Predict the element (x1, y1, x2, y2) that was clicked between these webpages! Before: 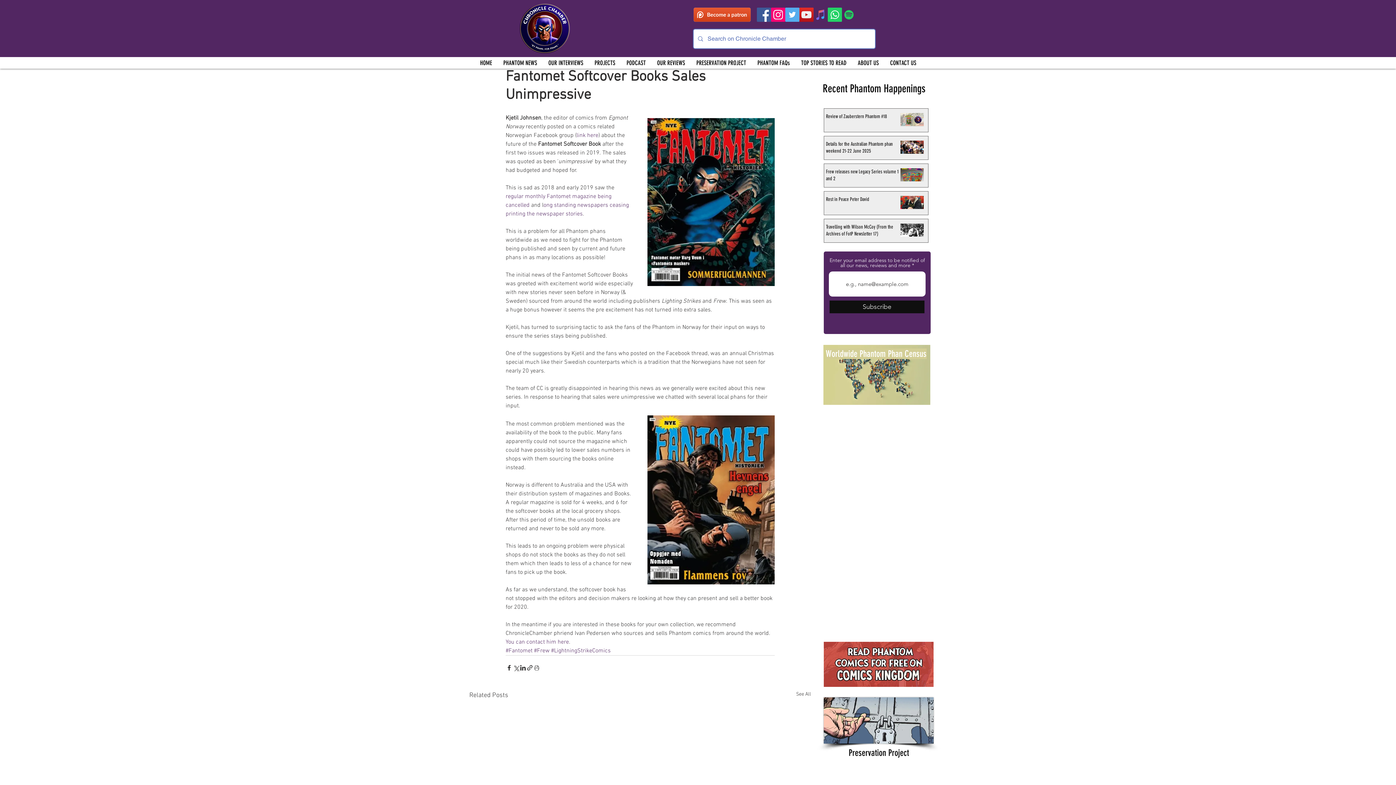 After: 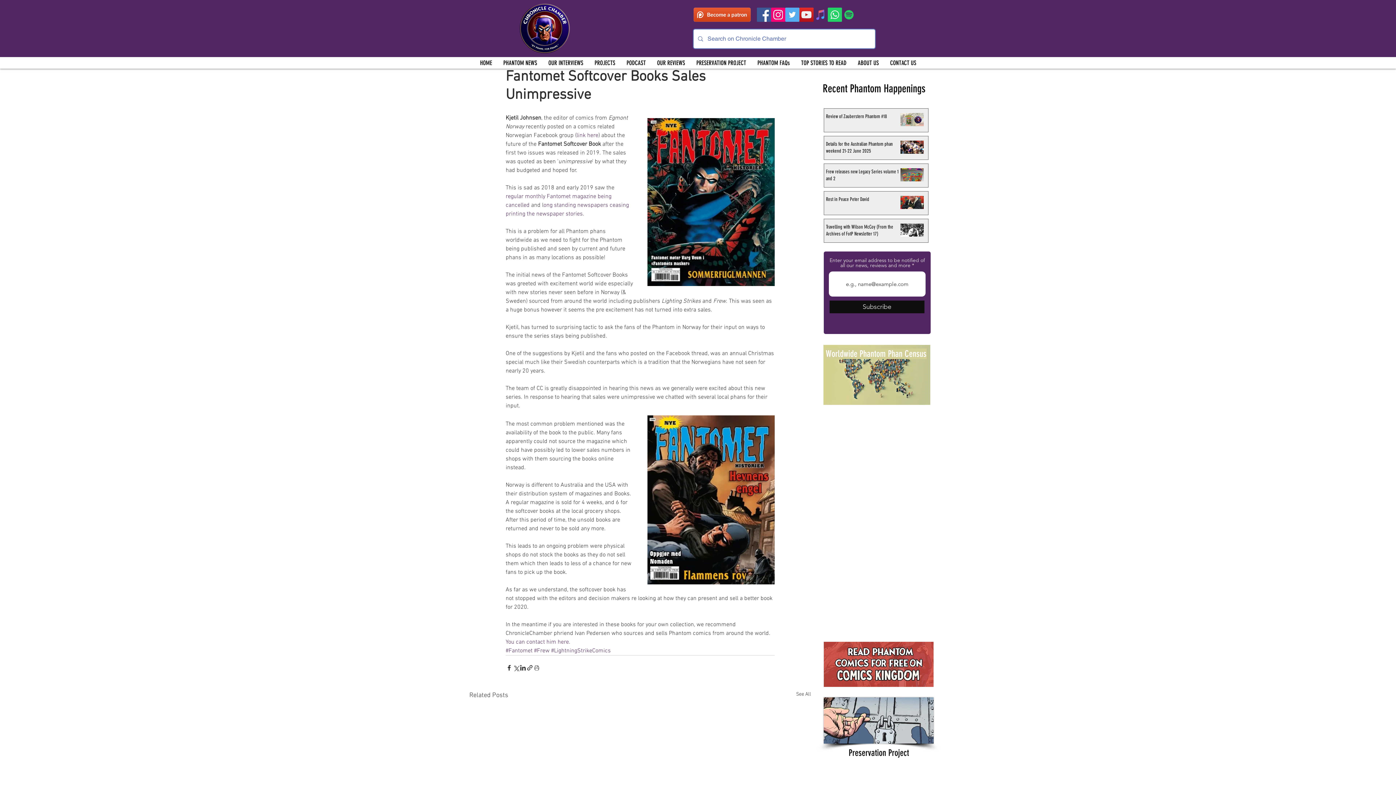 Action: bbox: (824, 697, 933, 744)